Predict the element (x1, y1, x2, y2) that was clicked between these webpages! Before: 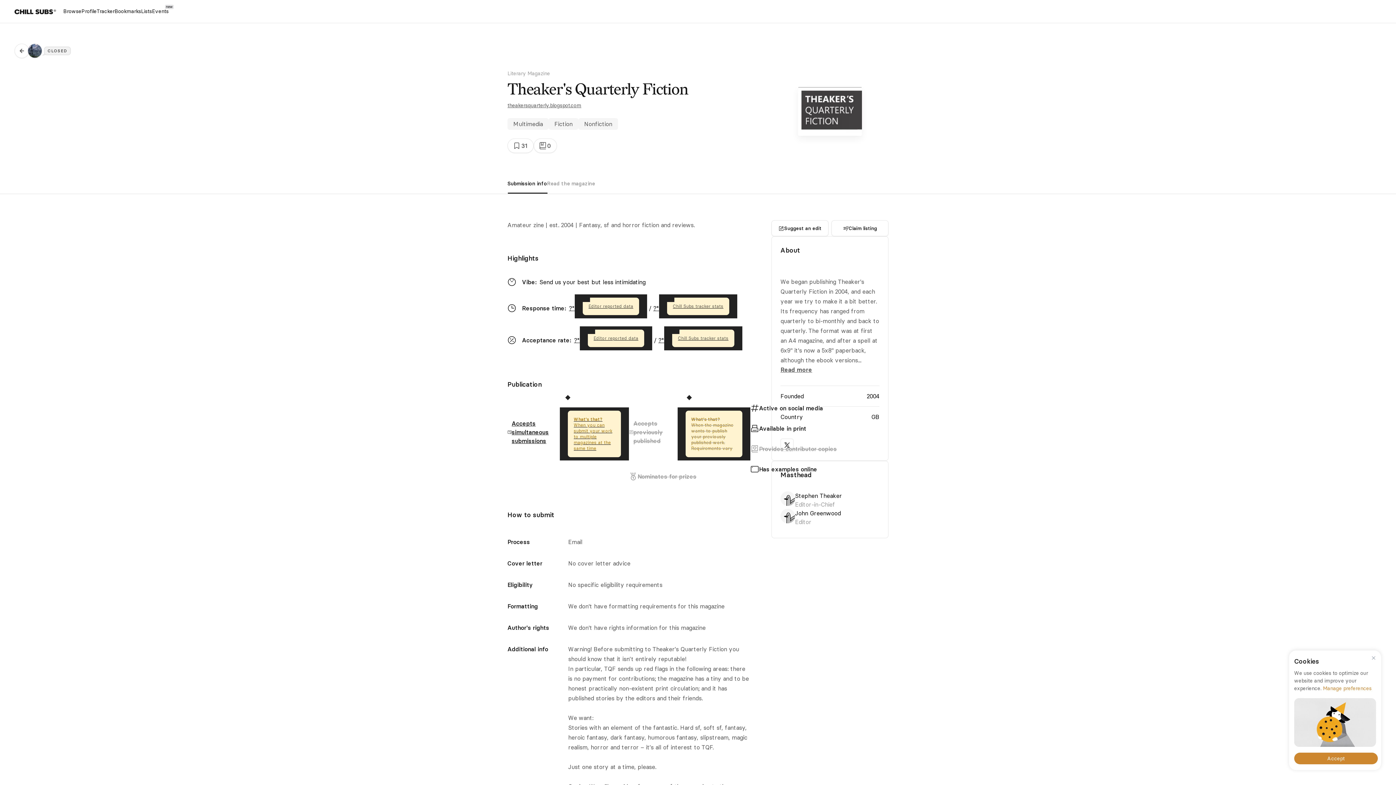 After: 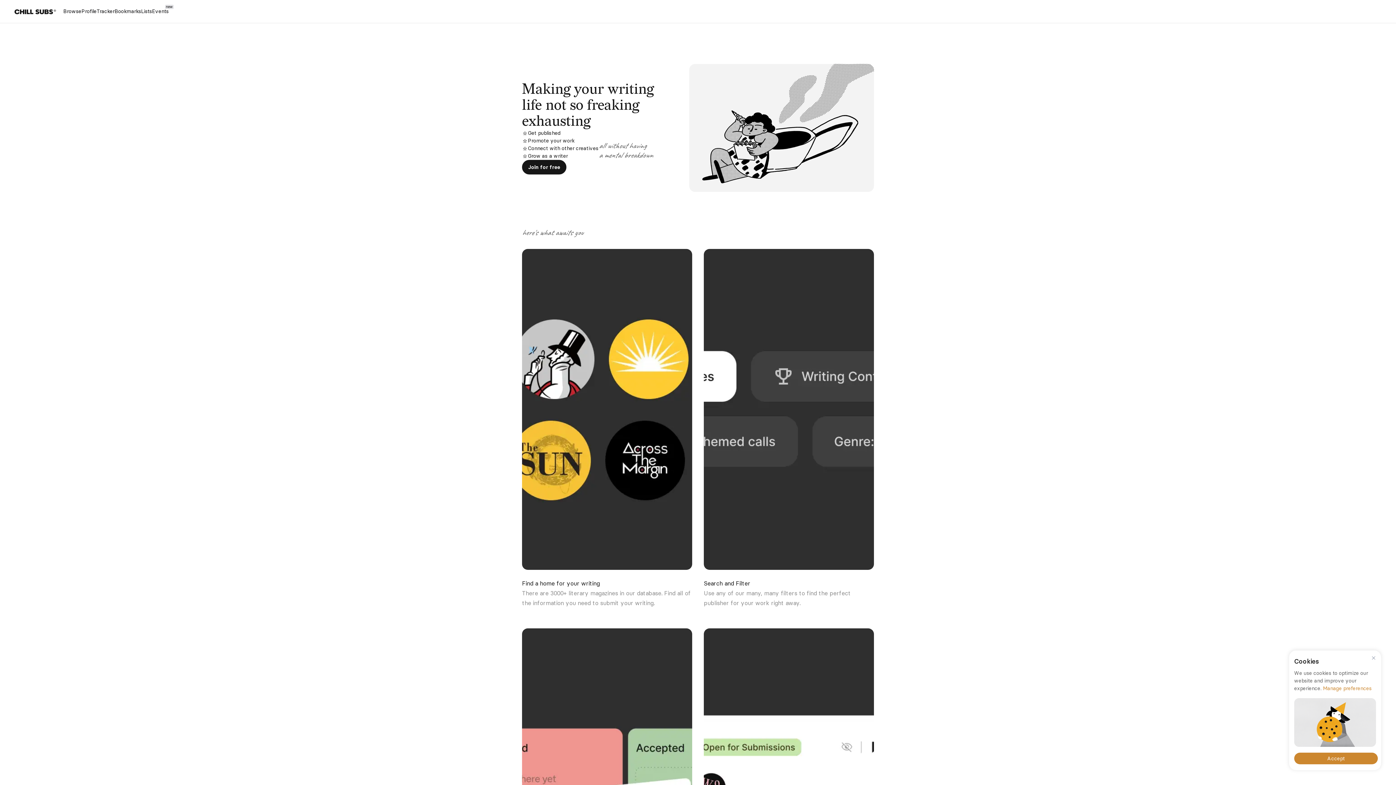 Action: bbox: (14, 8, 56, 14)